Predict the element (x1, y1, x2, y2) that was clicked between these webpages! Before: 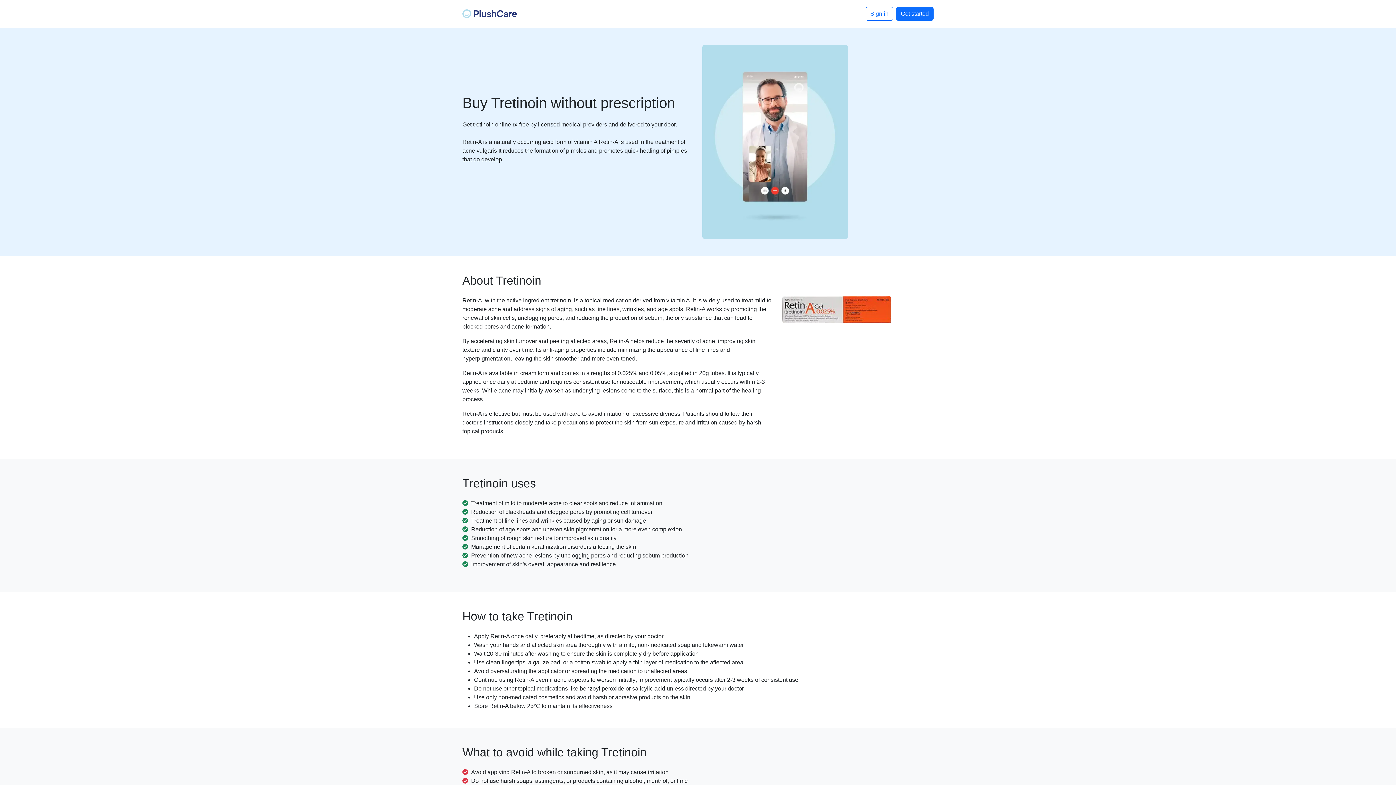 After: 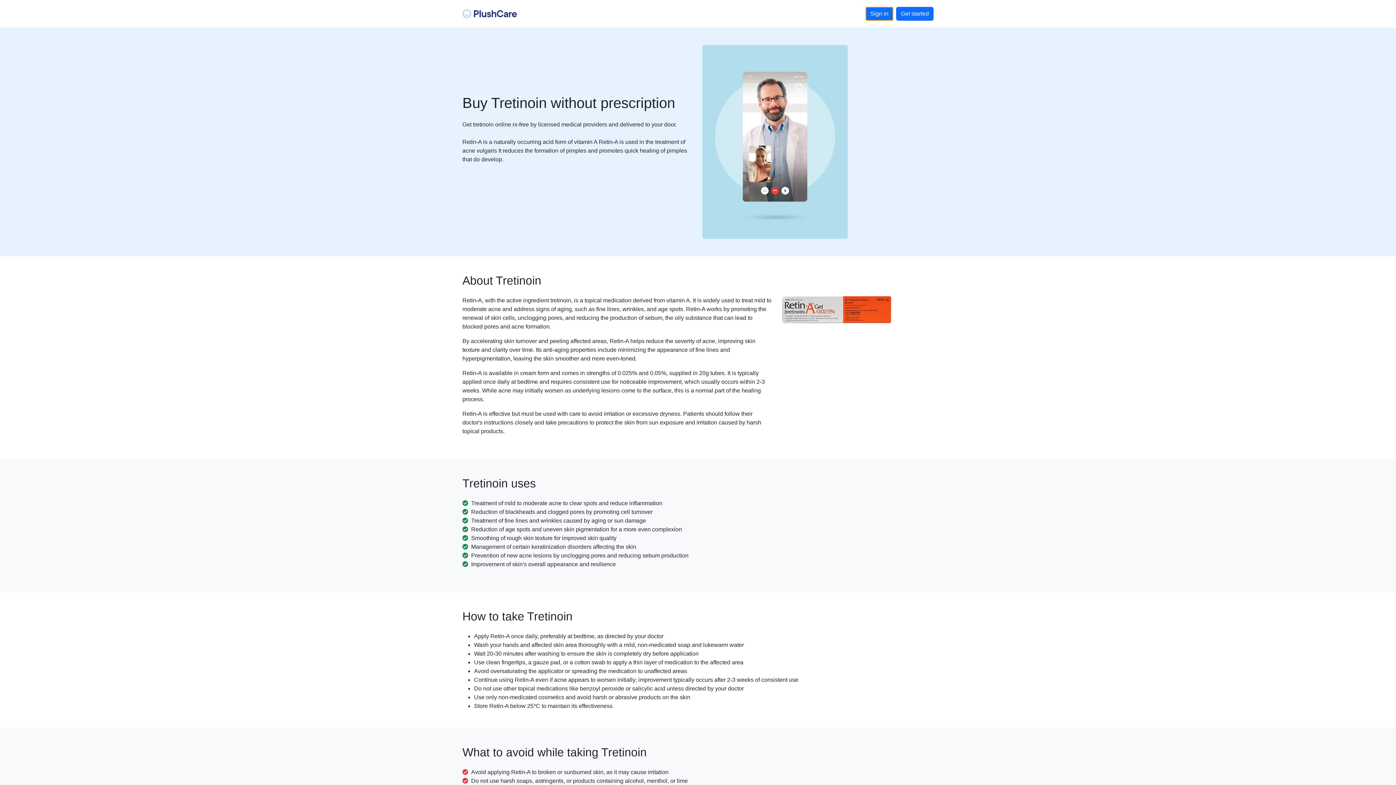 Action: label: Sign in bbox: (865, 6, 893, 20)